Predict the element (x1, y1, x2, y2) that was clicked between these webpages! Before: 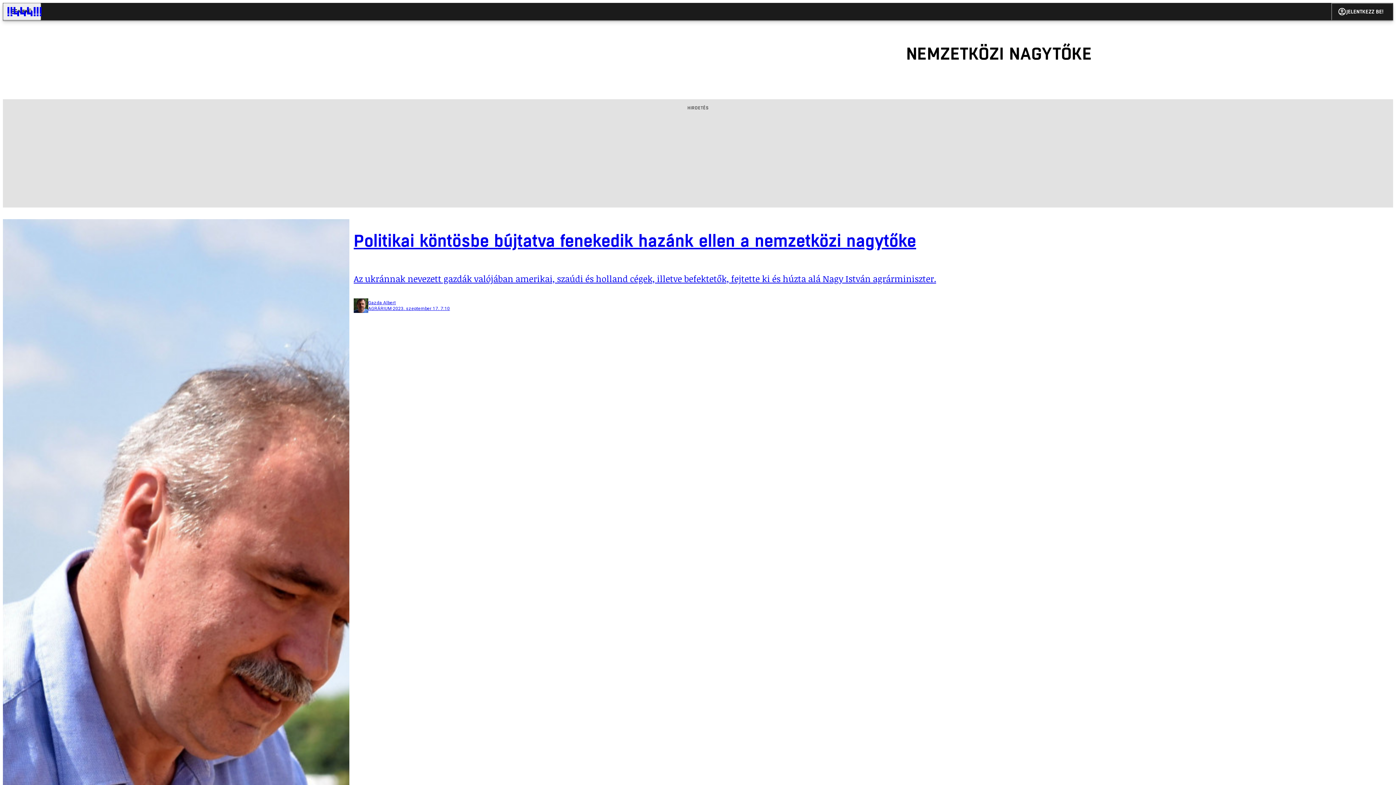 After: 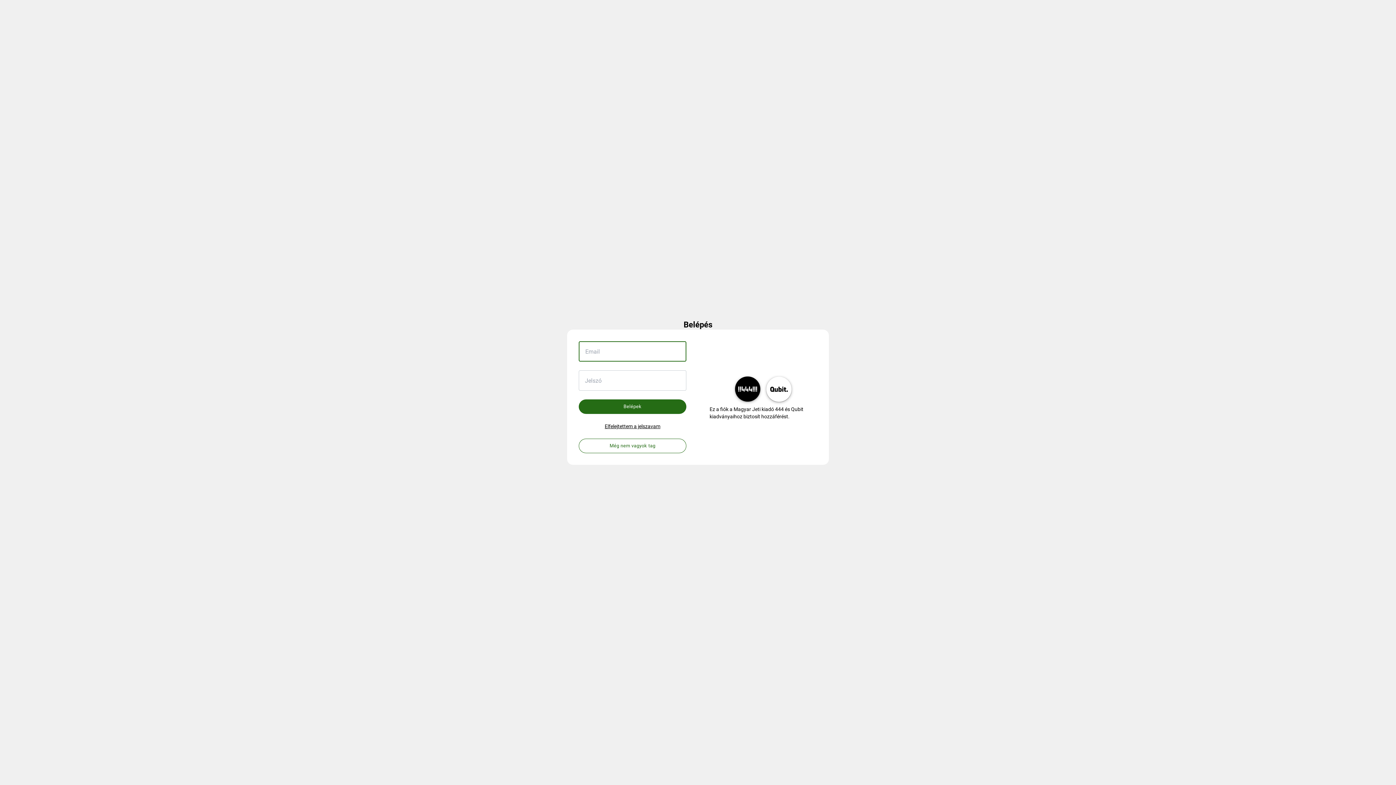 Action: bbox: (1331, 2, 1393, 20) label: JELENTKEZZ BE!